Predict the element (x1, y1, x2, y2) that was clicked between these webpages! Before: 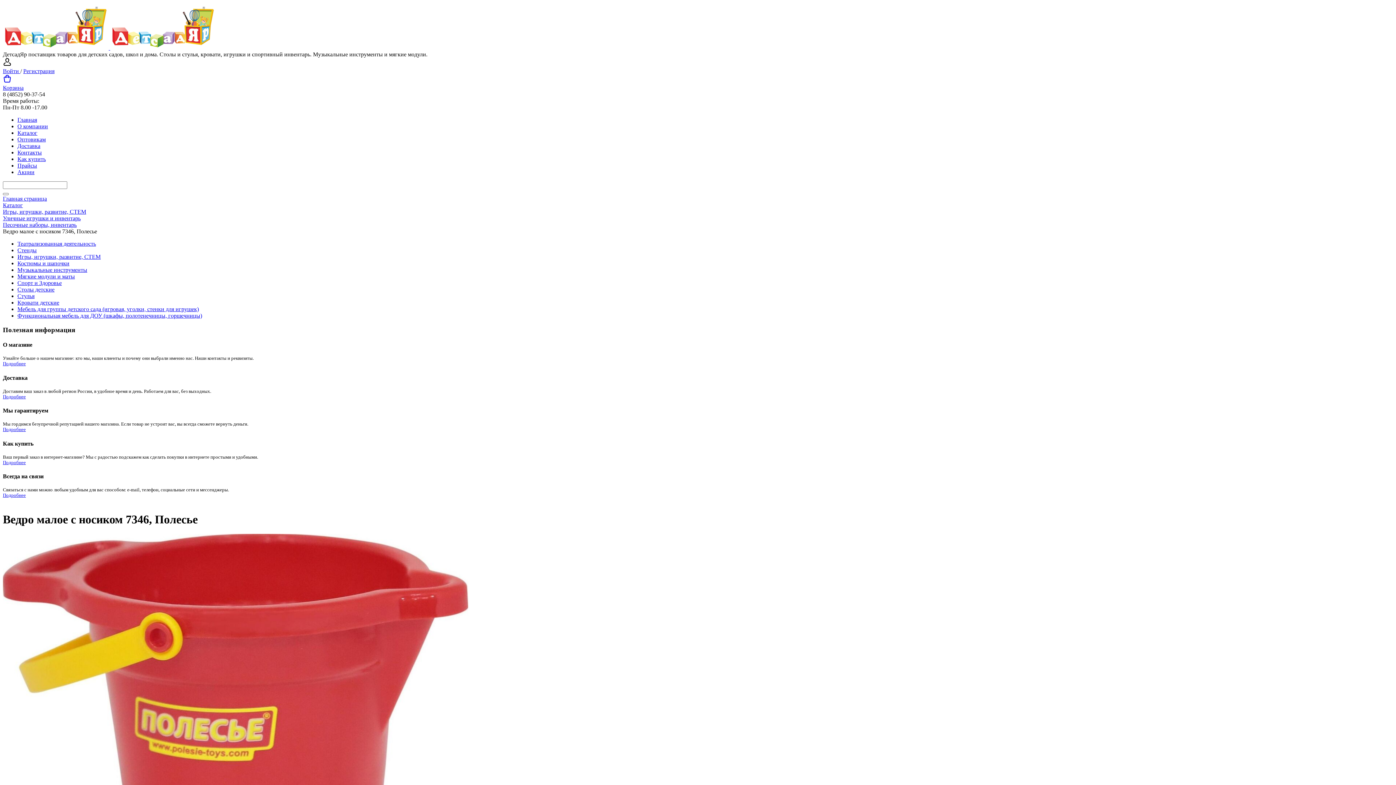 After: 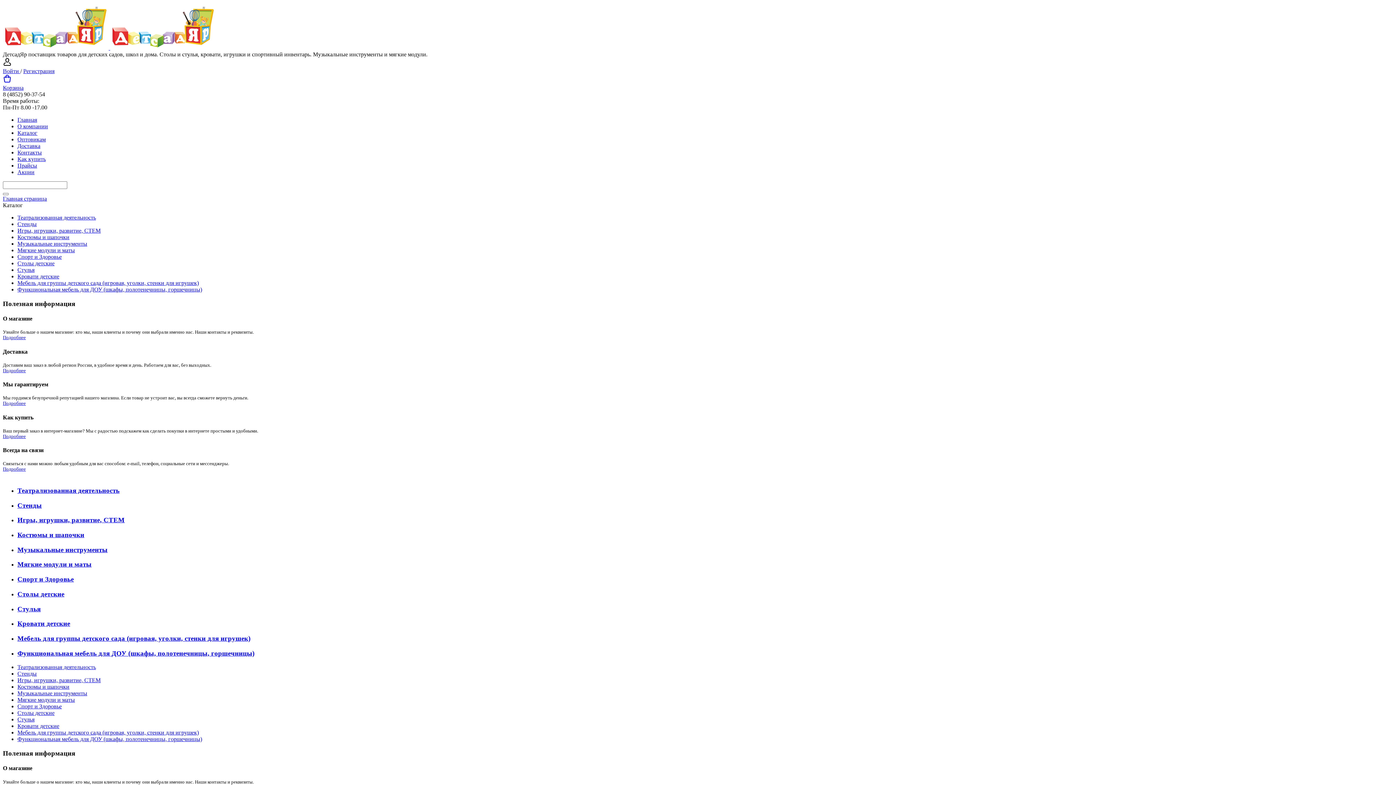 Action: bbox: (2, 202, 22, 208) label: Каталог